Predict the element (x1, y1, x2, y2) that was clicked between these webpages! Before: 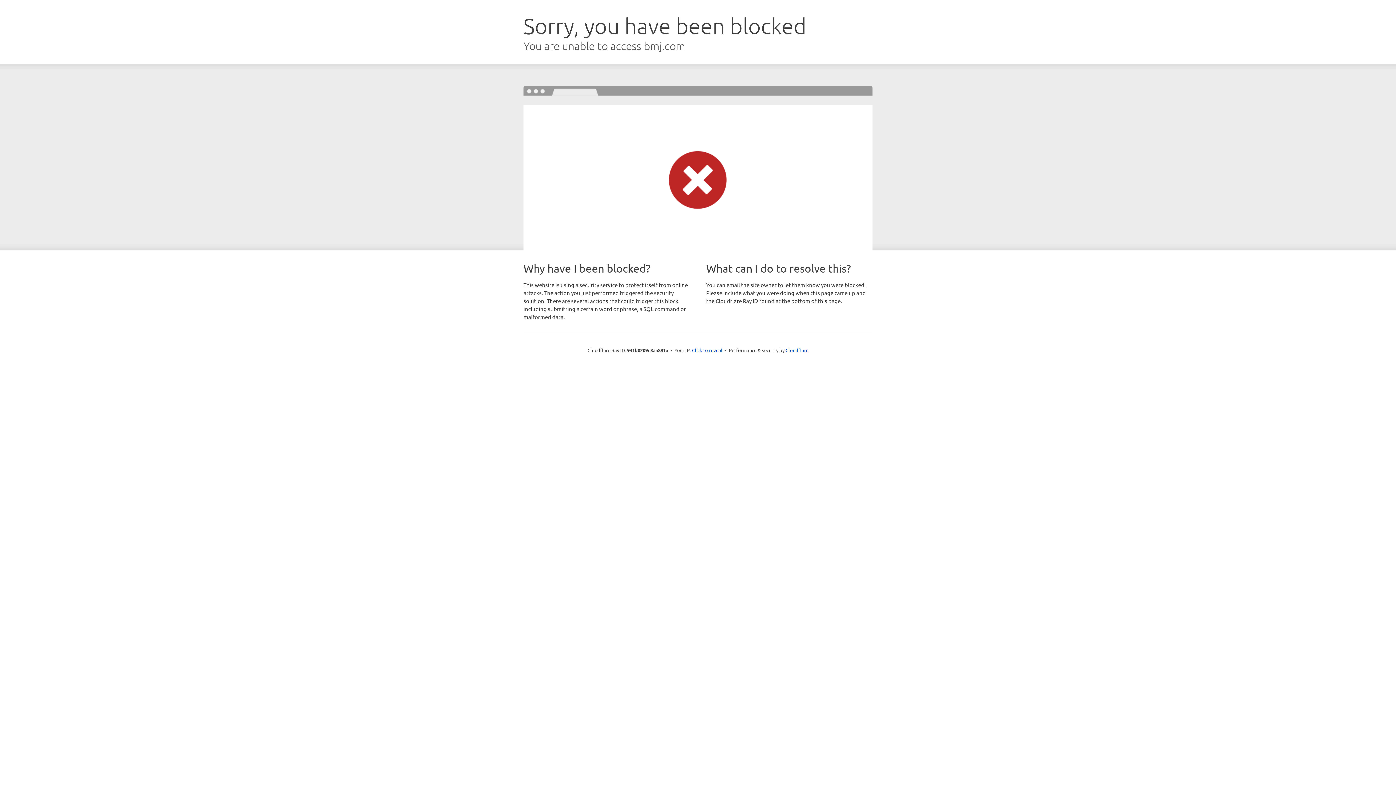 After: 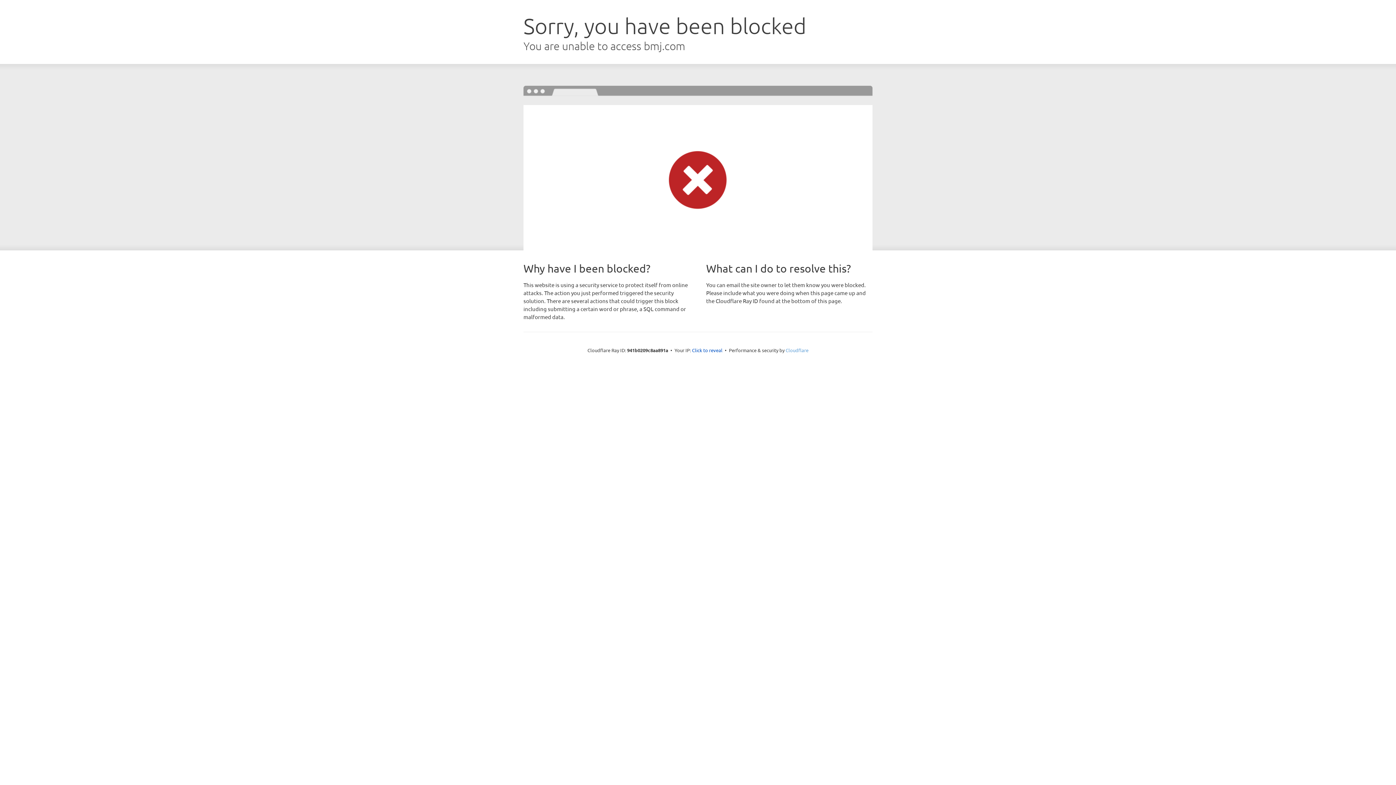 Action: label: Cloudflare bbox: (785, 347, 808, 353)